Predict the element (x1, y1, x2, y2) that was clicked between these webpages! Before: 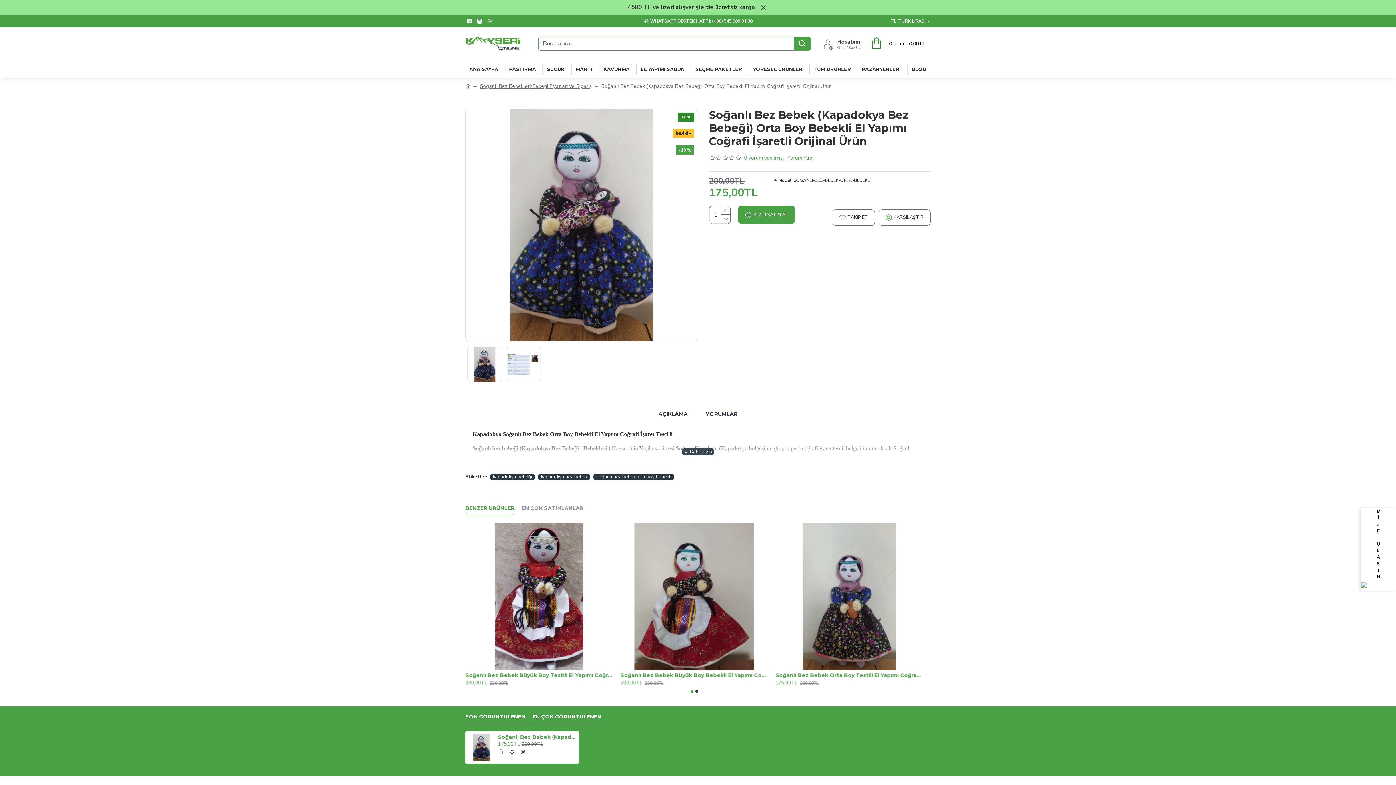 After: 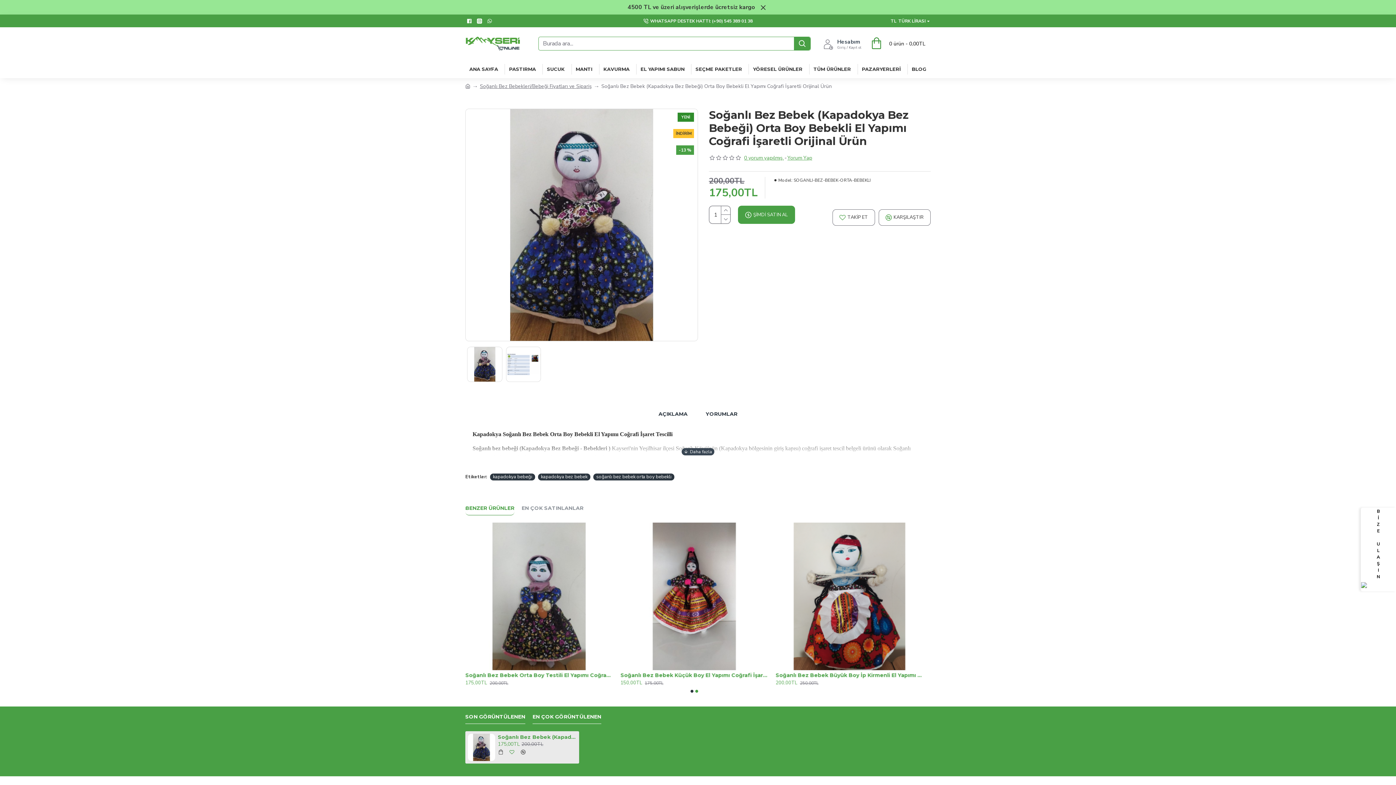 Action: bbox: (508, 748, 515, 756)